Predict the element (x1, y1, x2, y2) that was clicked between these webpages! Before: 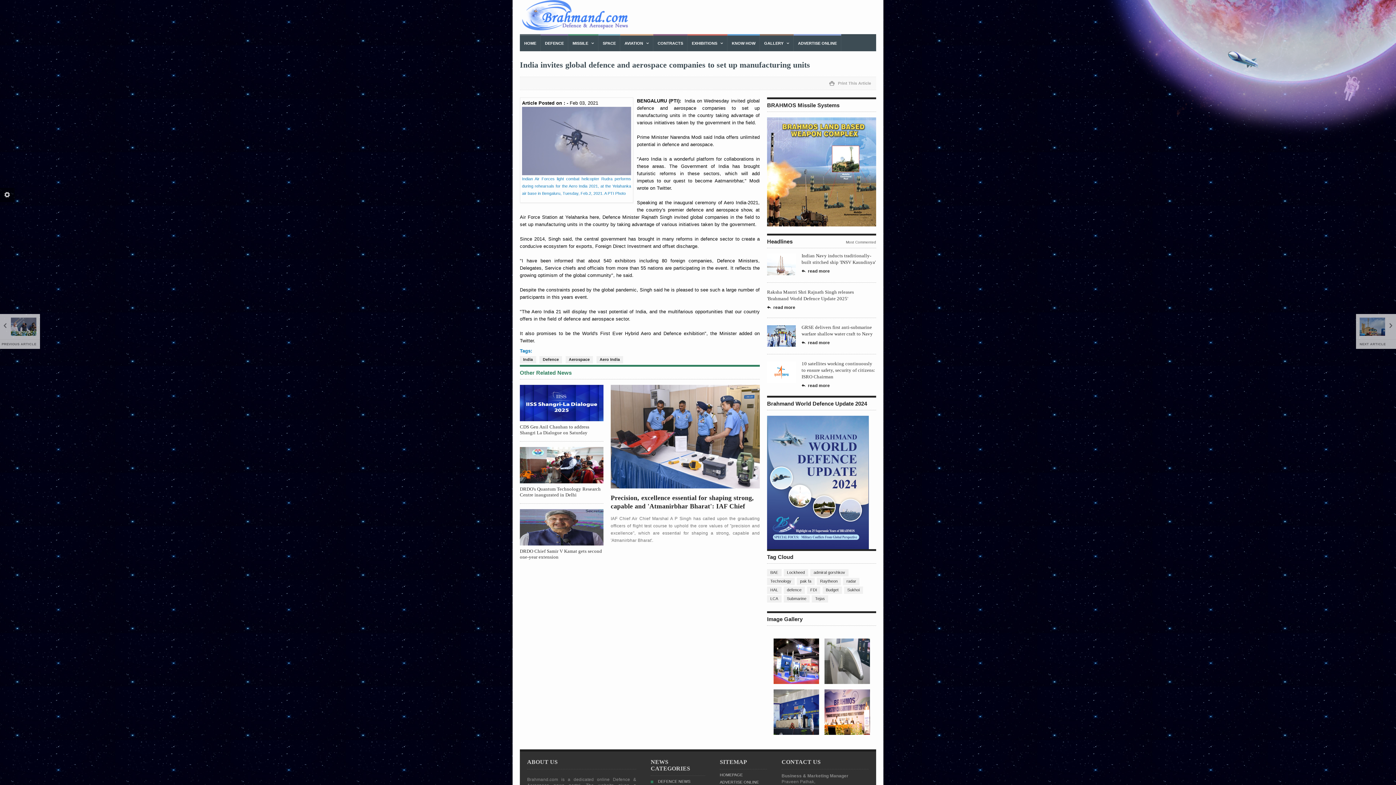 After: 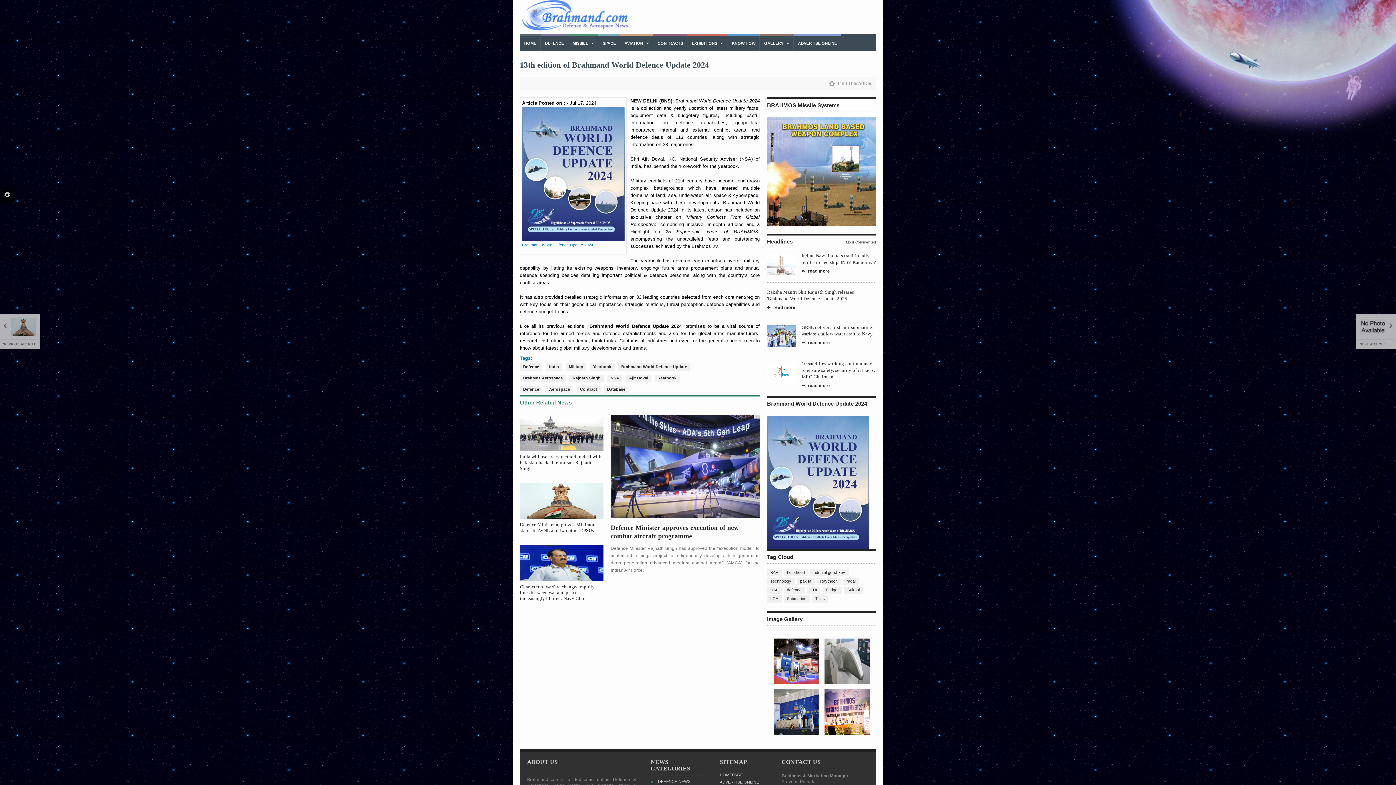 Action: bbox: (767, 416, 869, 549)